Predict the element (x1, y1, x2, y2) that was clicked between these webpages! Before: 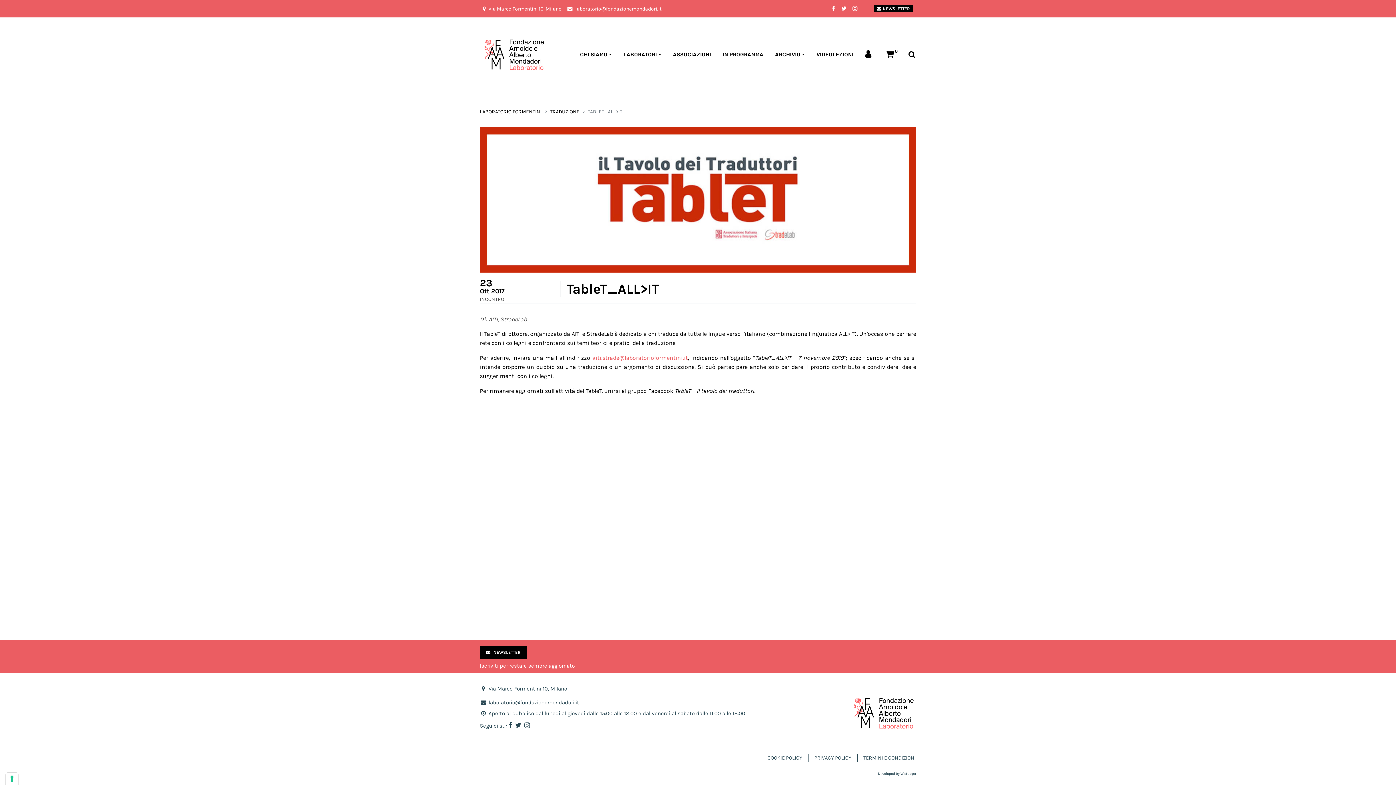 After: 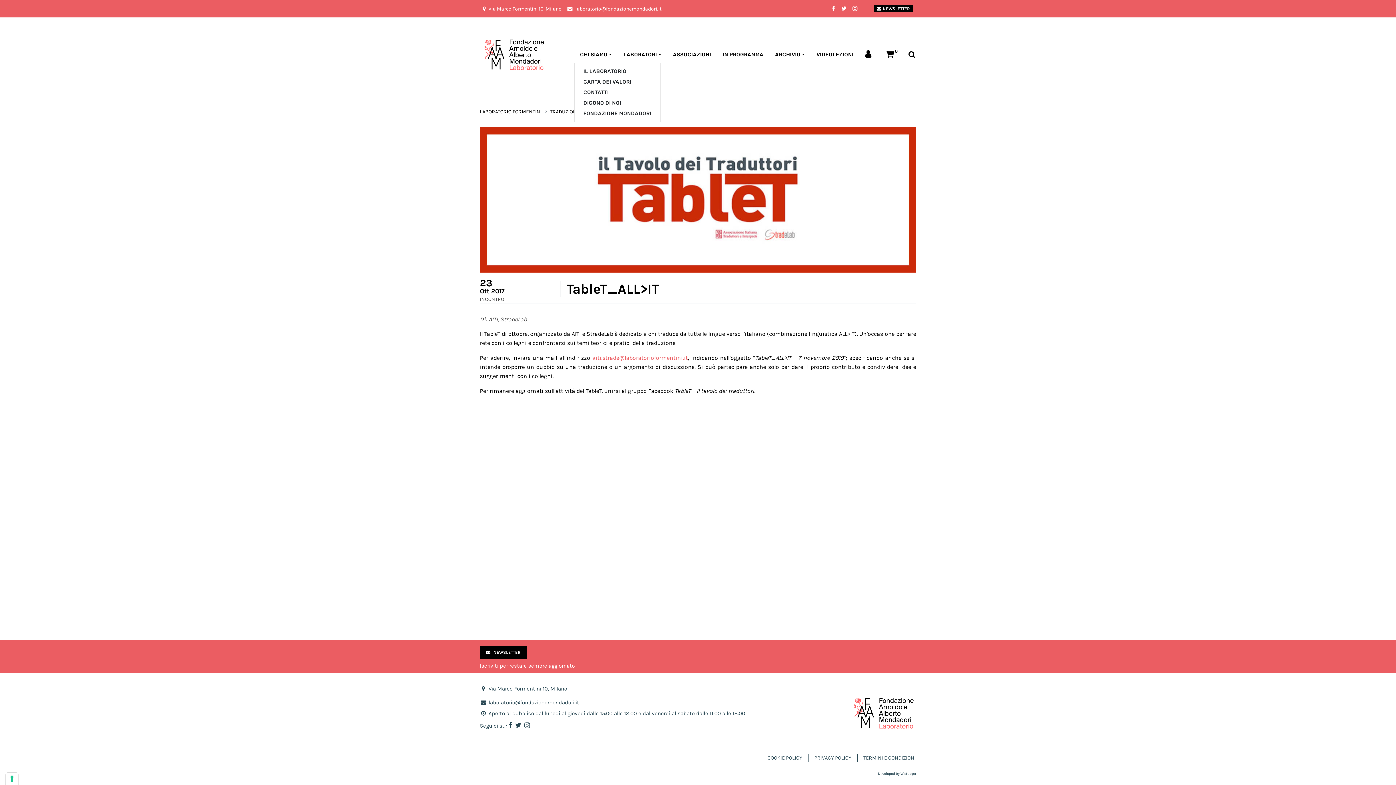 Action: bbox: (574, 48, 617, 61) label: CHI SIAMO